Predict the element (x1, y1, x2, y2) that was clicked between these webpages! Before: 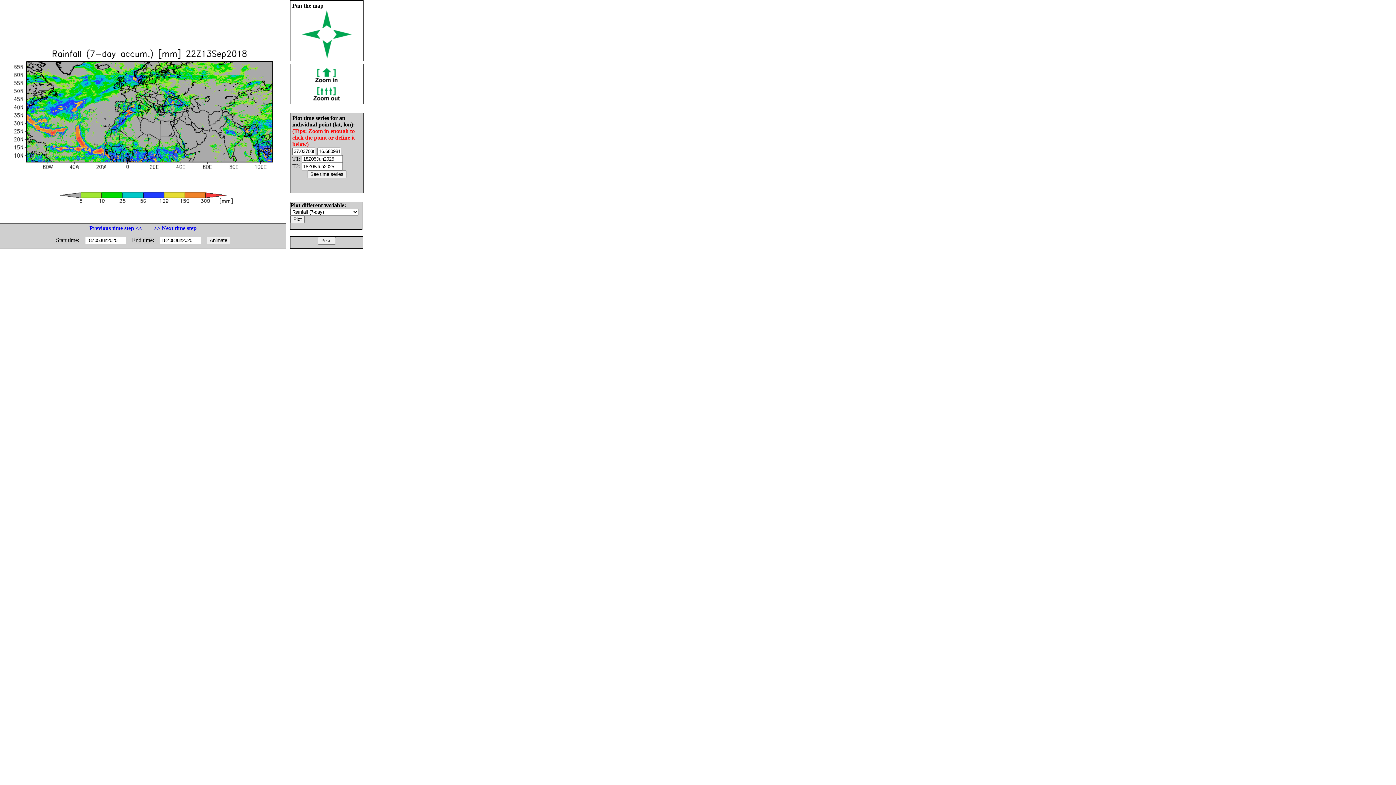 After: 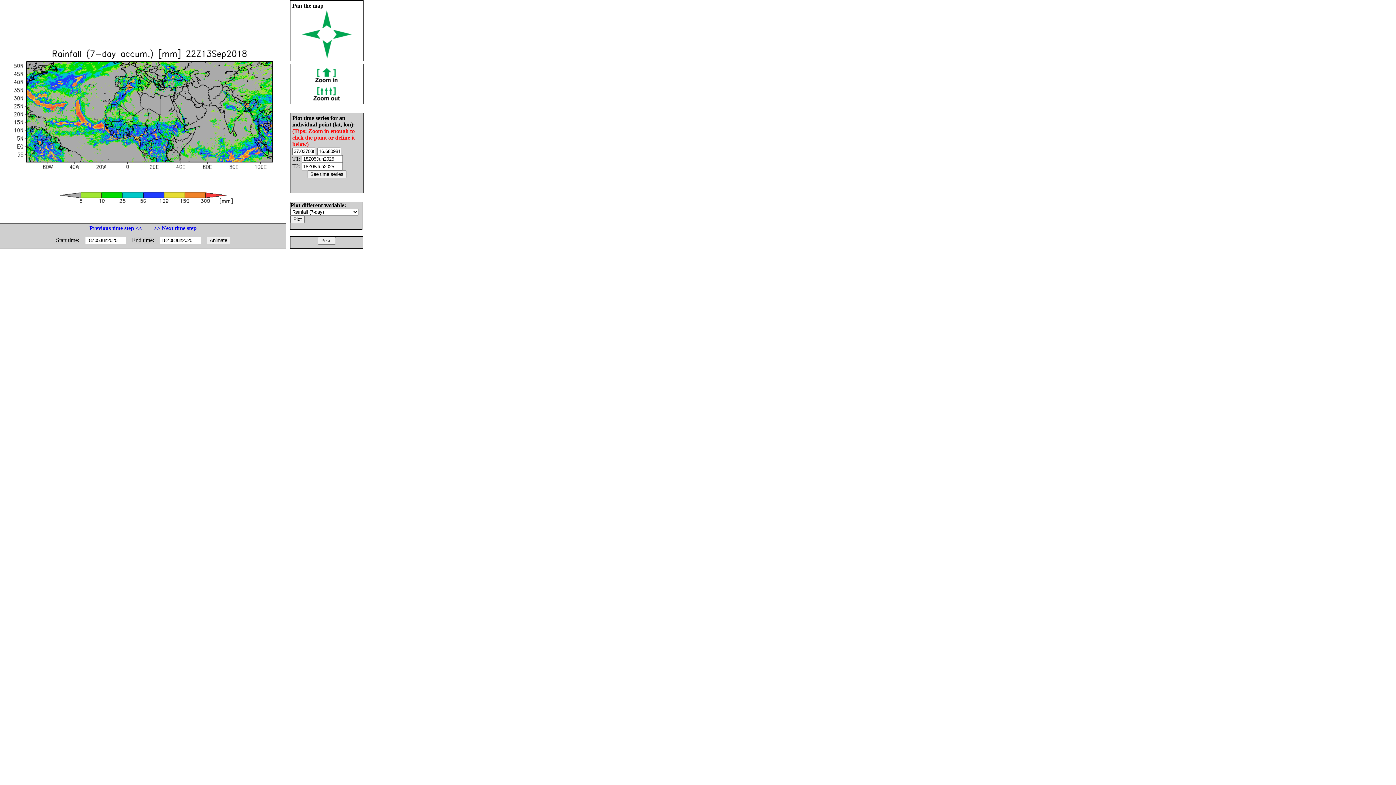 Action: bbox: (322, 53, 331, 59)